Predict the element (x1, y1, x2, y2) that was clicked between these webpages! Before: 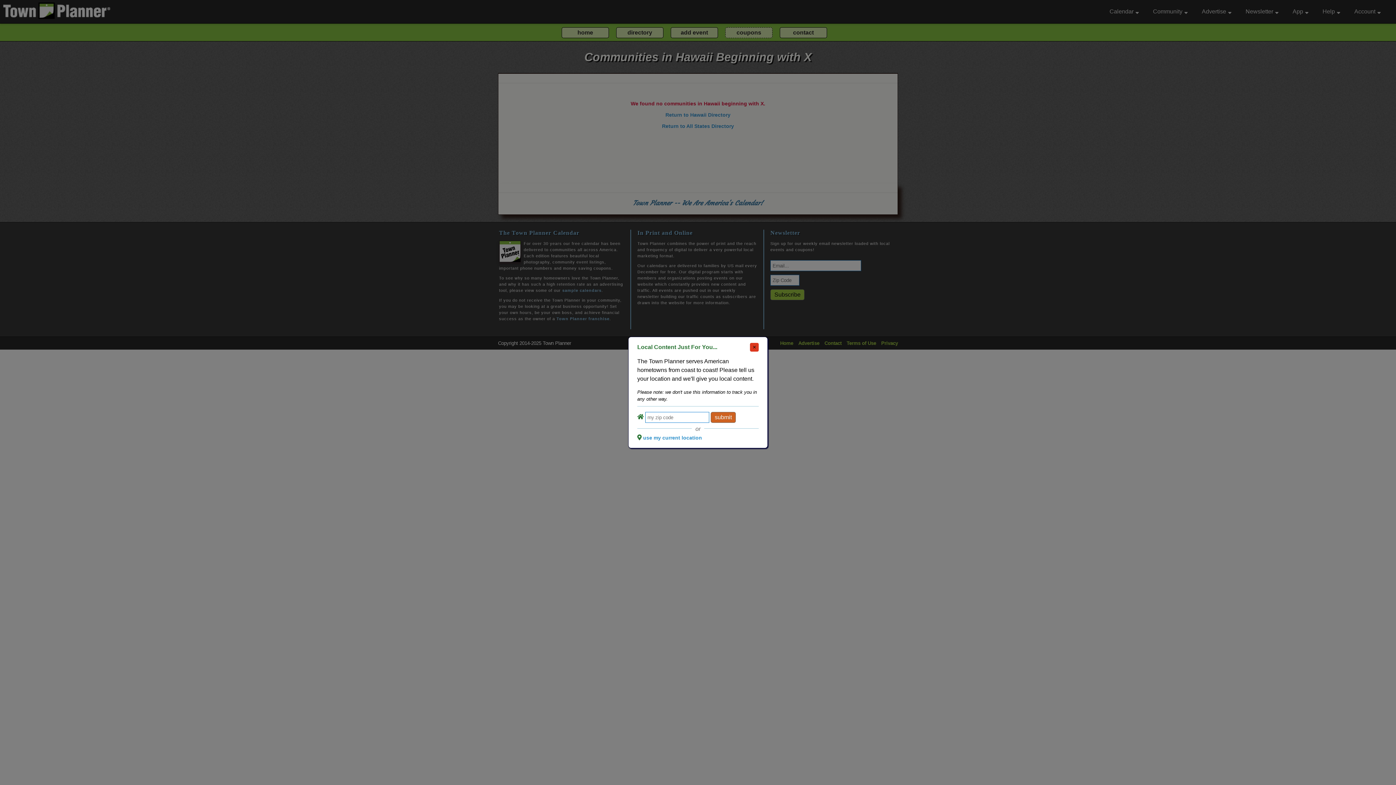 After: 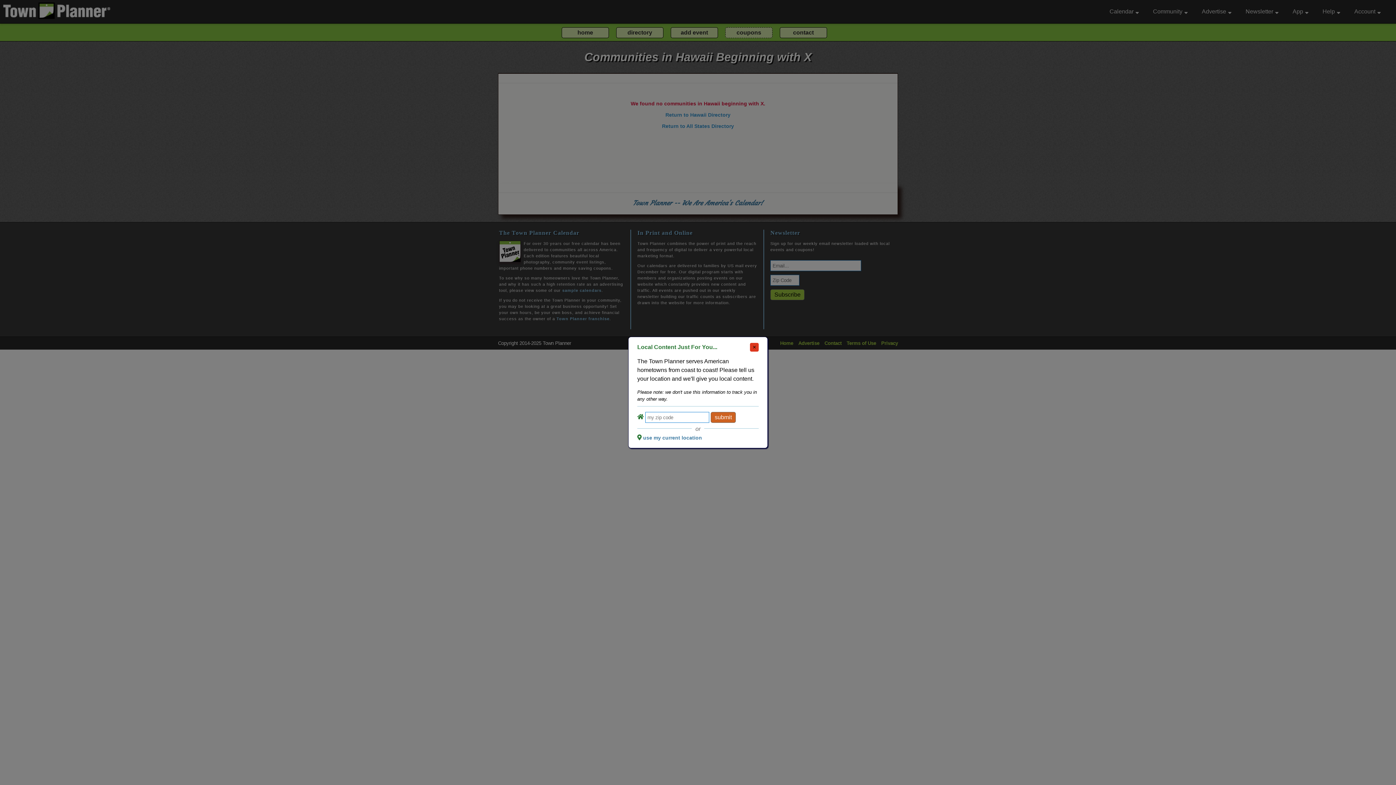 Action: bbox: (643, 435, 702, 440) label: use my current location